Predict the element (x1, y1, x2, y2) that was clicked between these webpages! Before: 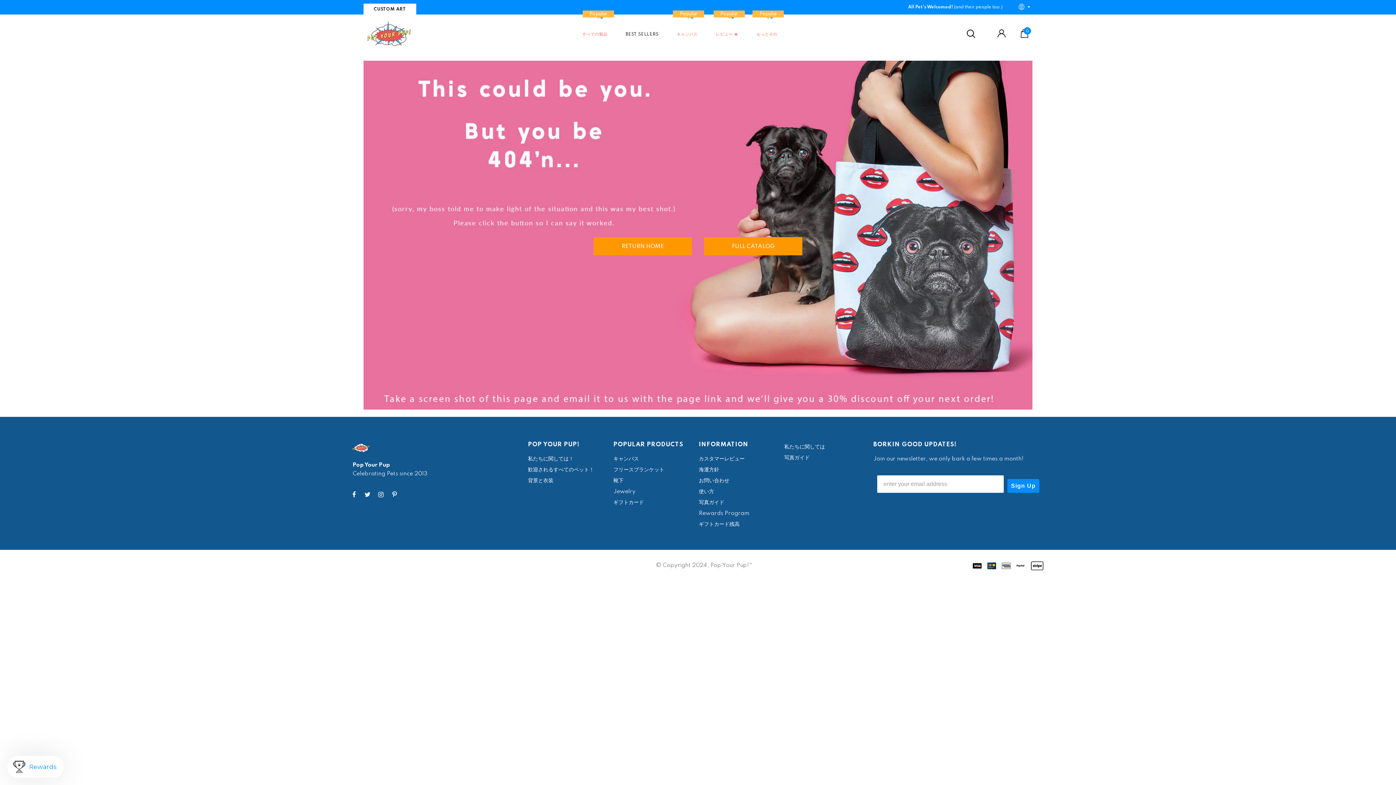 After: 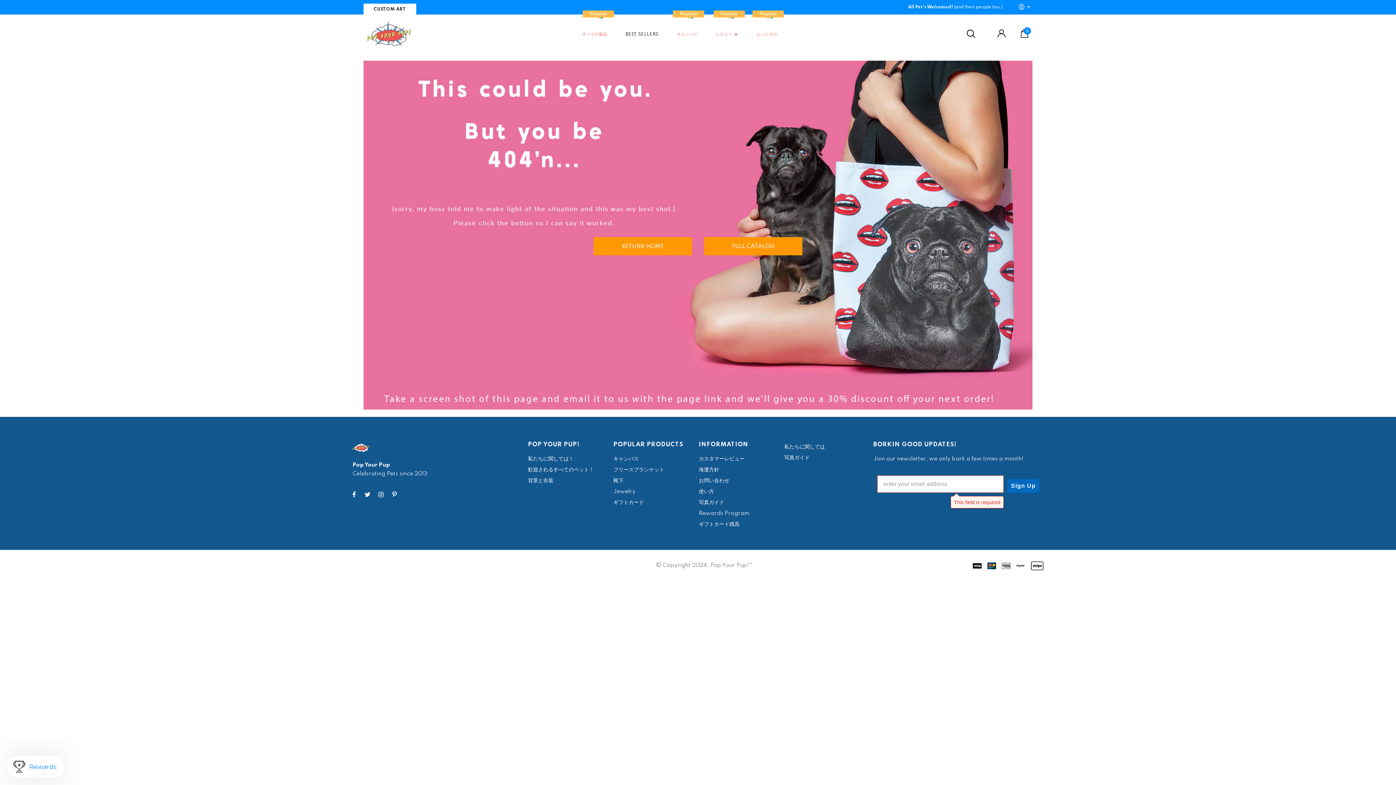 Action: label: Sign Up bbox: (1007, 479, 1039, 493)